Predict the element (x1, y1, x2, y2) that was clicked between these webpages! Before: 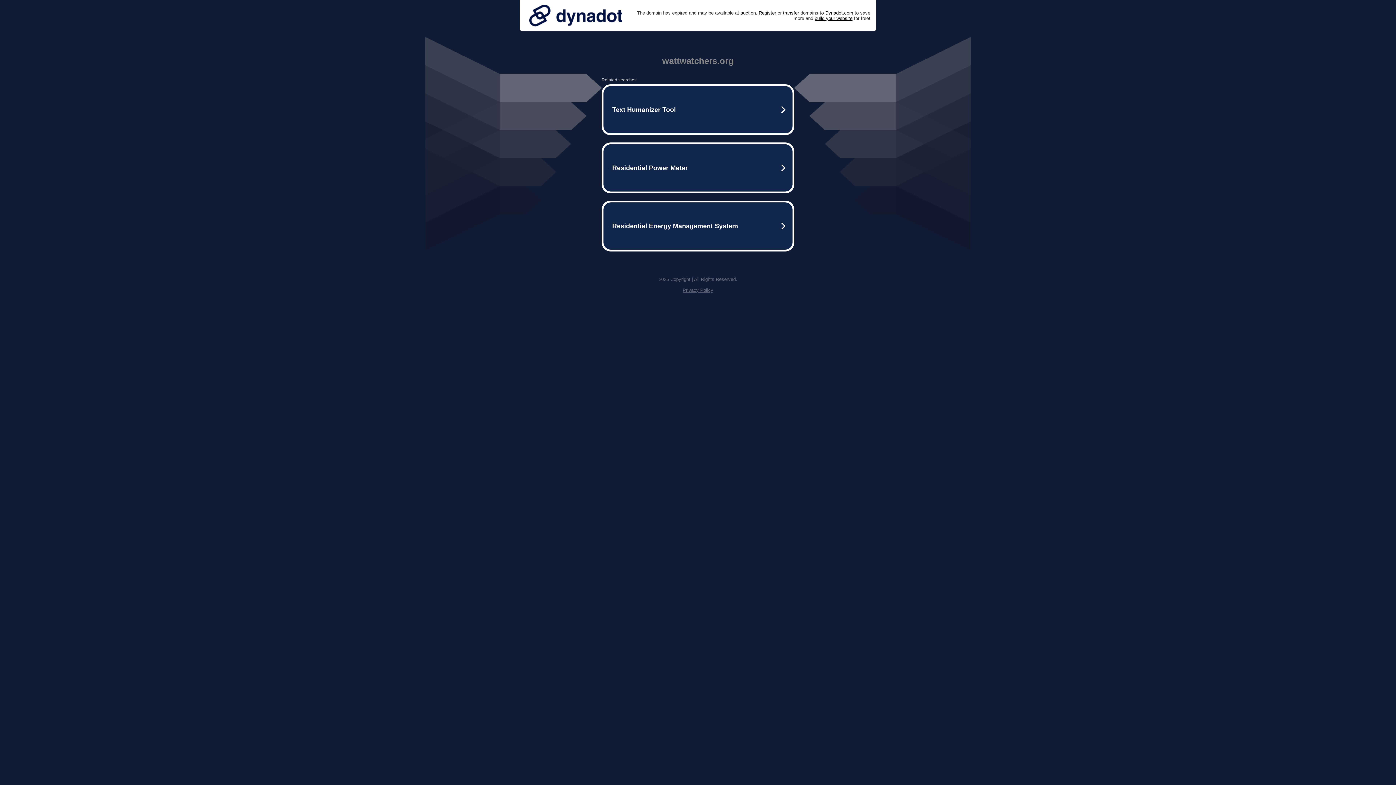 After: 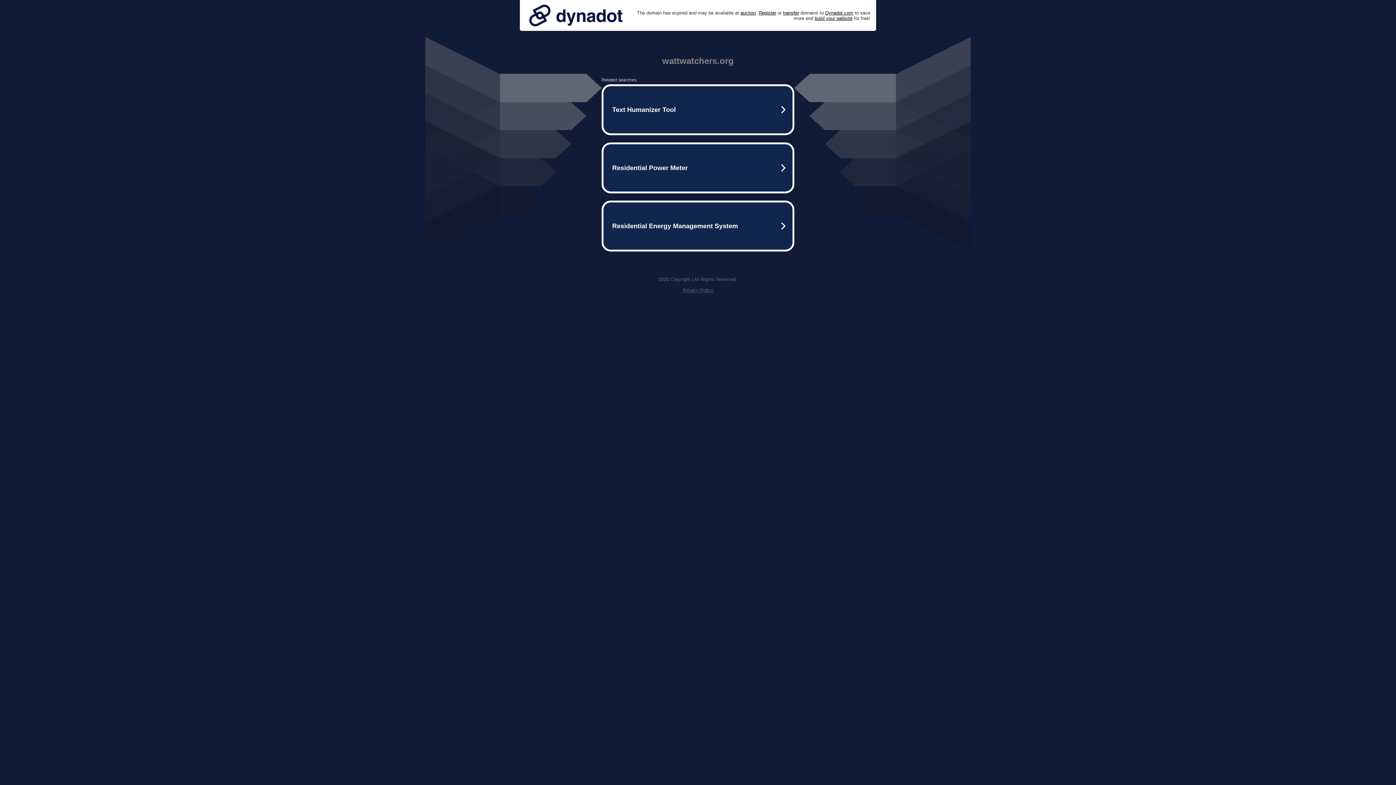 Action: bbox: (525, 0, 626, 30)